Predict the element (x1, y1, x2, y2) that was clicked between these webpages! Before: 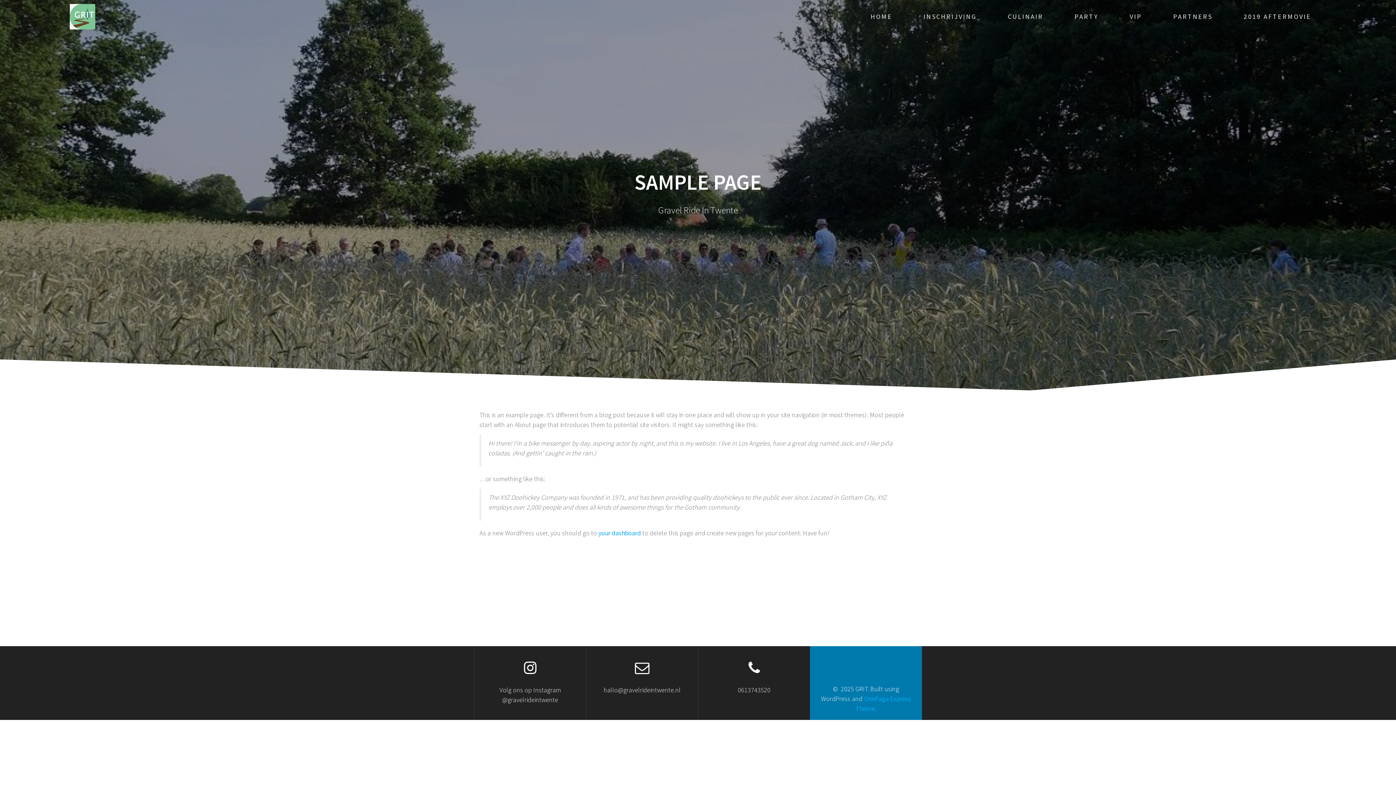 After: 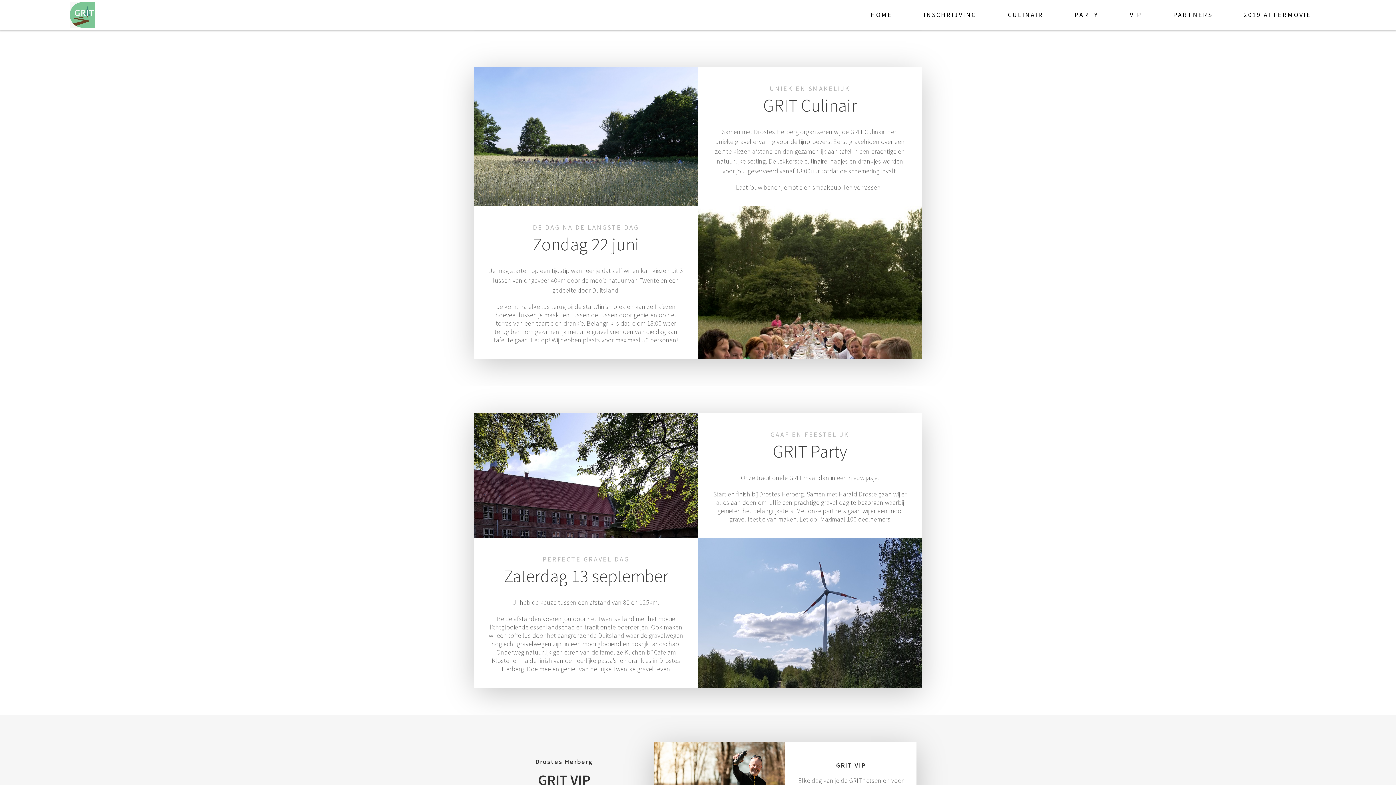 Action: label: CULINAIR bbox: (1008, 0, 1043, 33)